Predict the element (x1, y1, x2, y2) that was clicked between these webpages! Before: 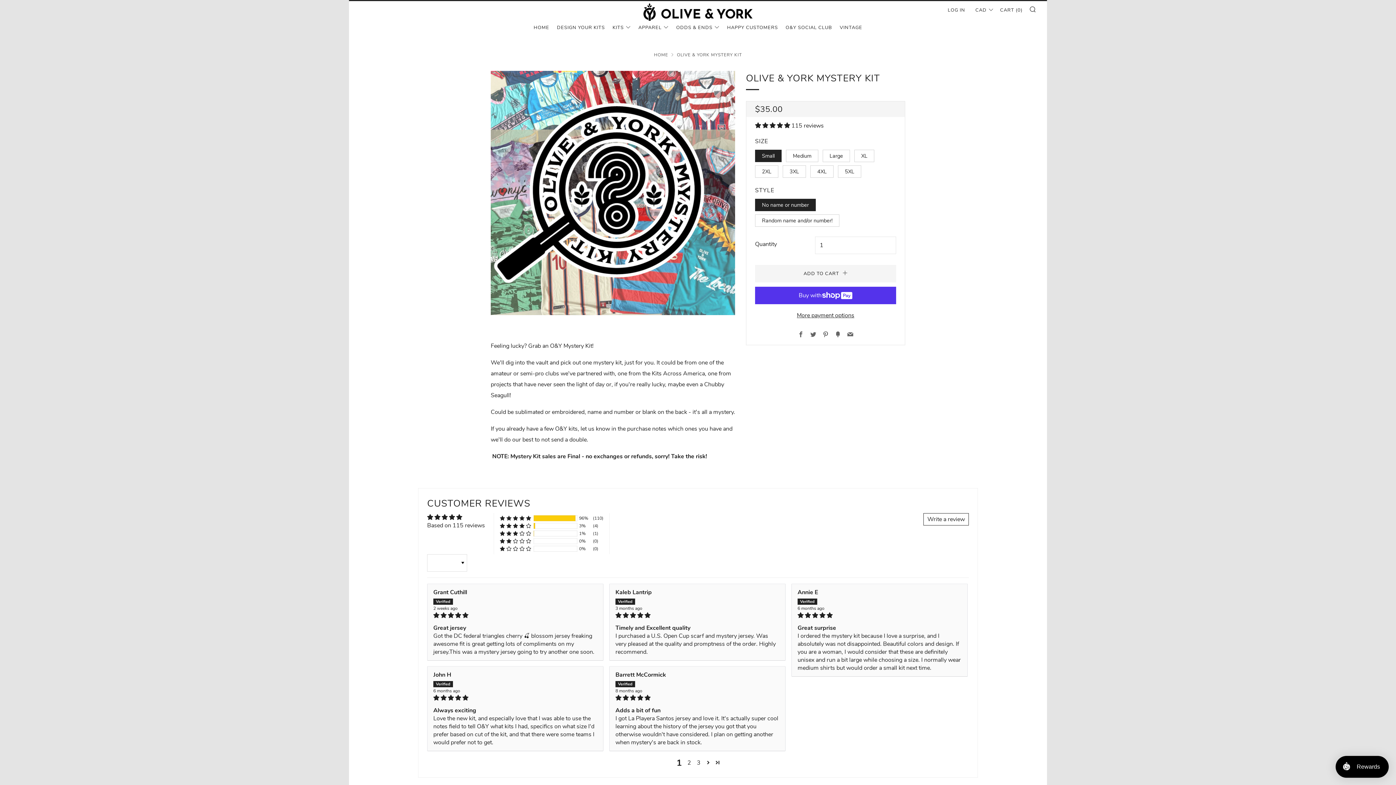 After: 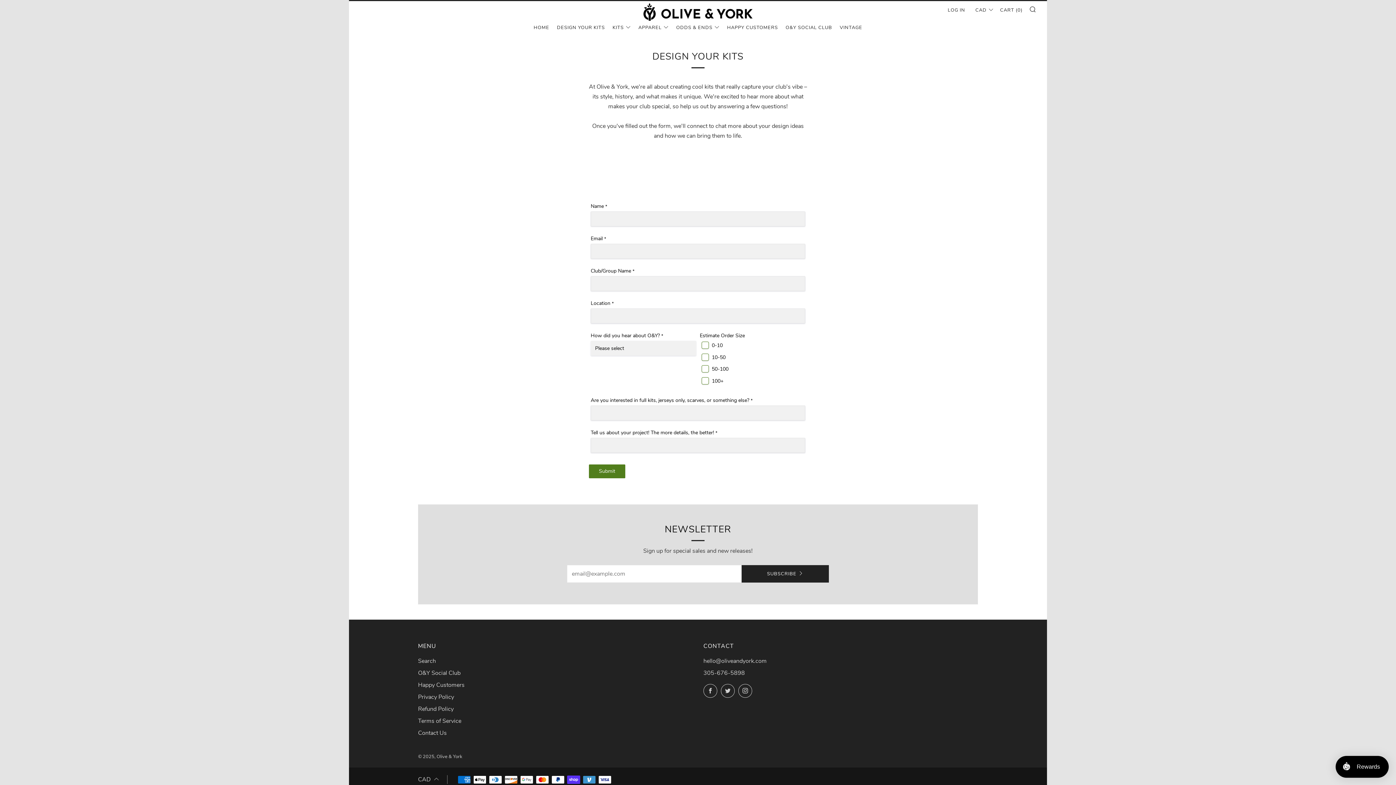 Action: bbox: (557, 21, 605, 33) label: DESIGN YOUR KITS